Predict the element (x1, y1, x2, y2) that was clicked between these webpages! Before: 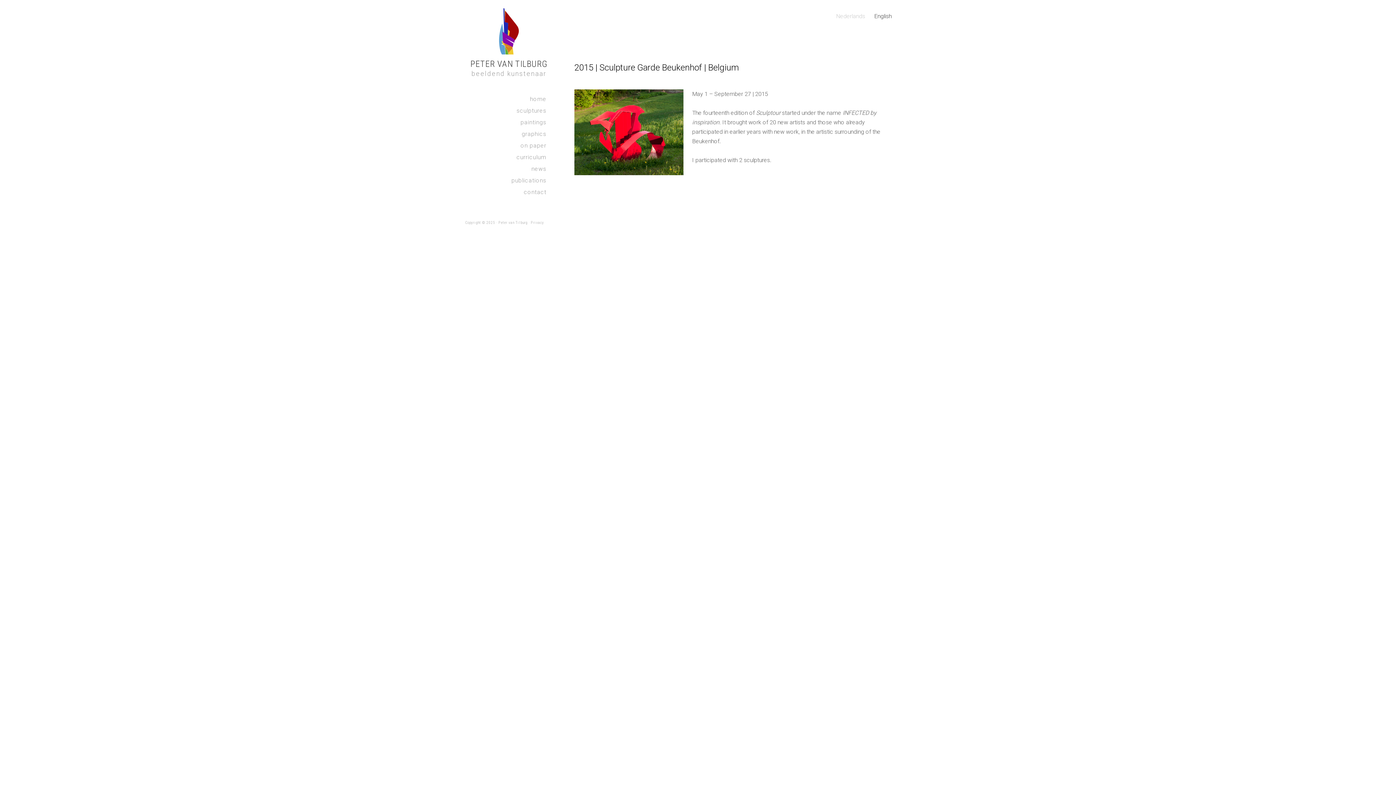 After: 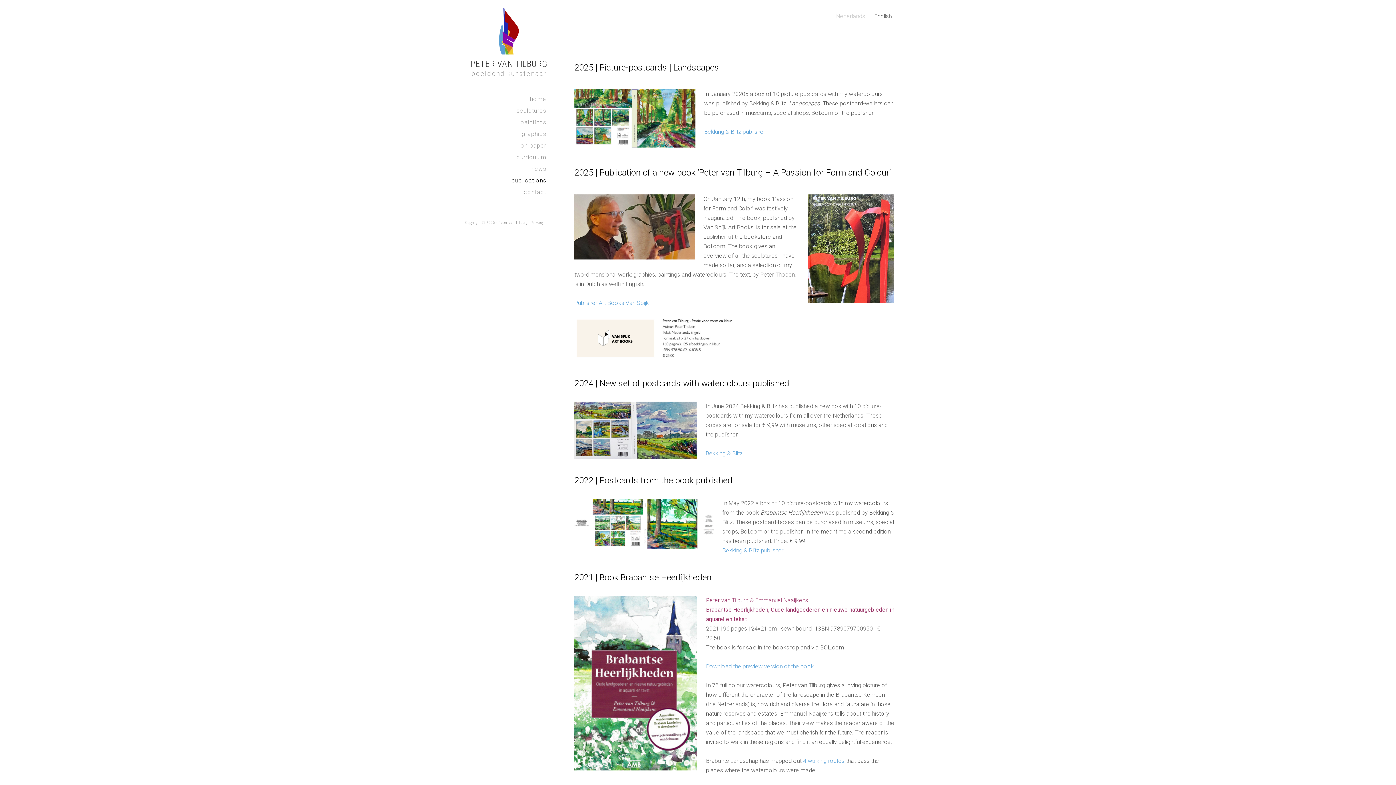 Action: label: publications bbox: (465, 174, 550, 186)